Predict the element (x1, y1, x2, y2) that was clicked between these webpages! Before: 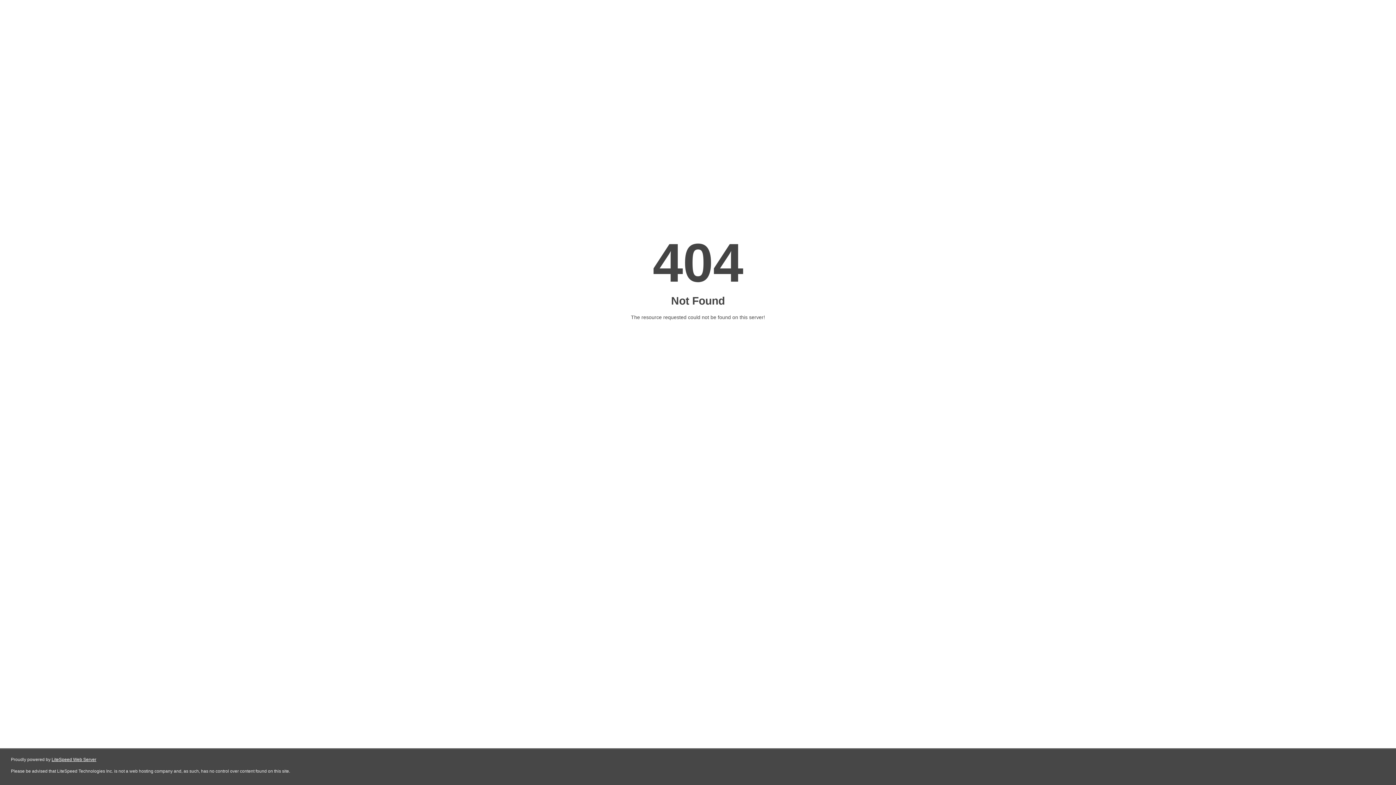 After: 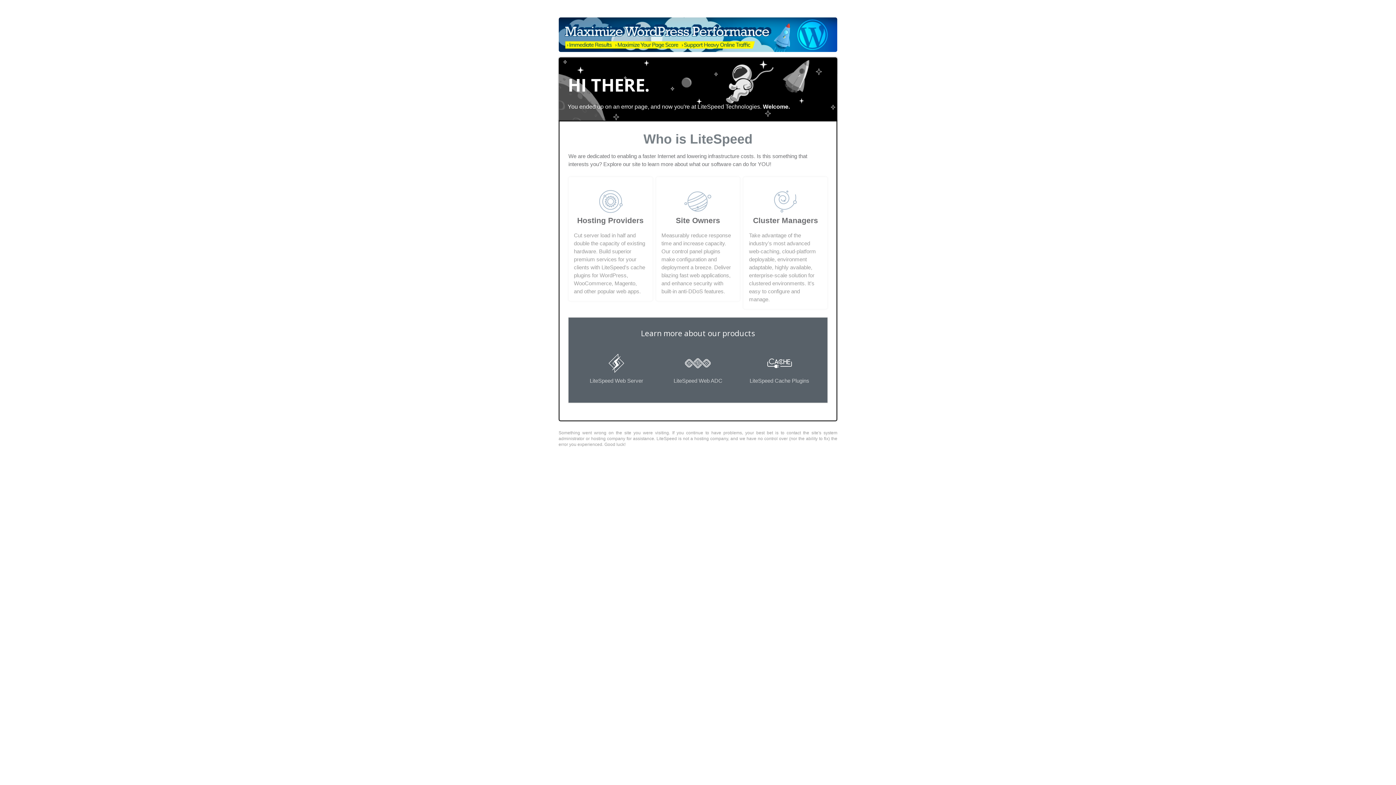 Action: label: LiteSpeed Web Server bbox: (51, 757, 96, 762)